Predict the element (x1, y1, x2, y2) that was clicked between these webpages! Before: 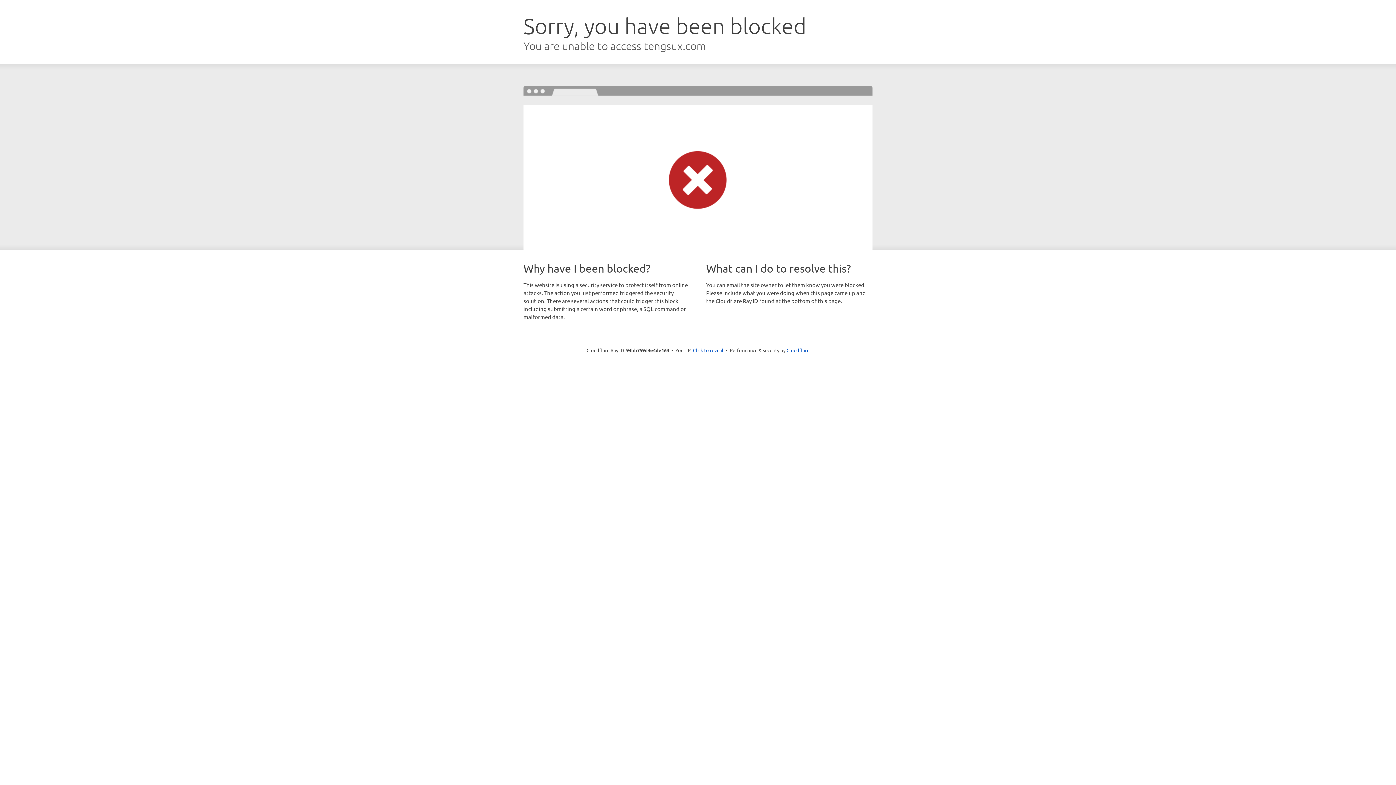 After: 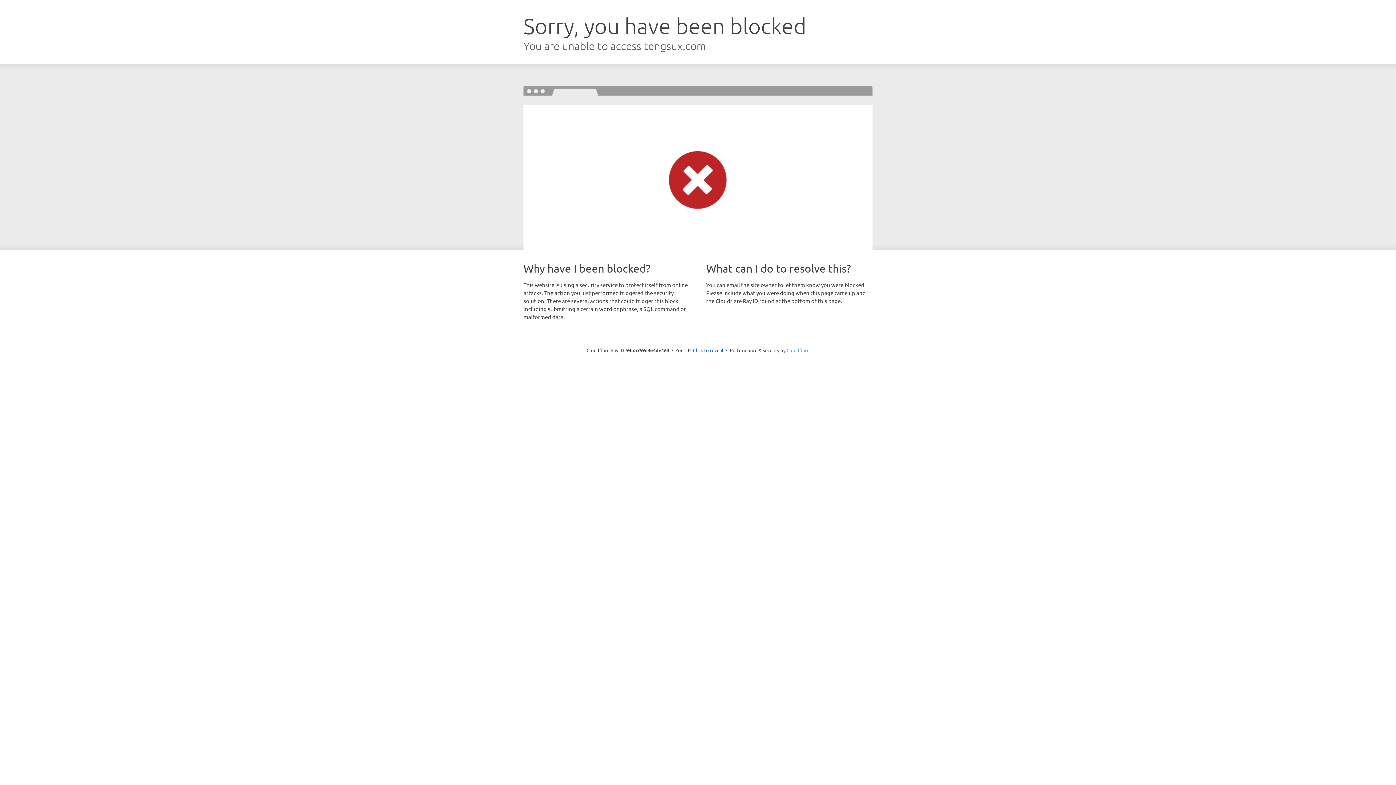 Action: label: Cloudflare bbox: (786, 347, 809, 353)